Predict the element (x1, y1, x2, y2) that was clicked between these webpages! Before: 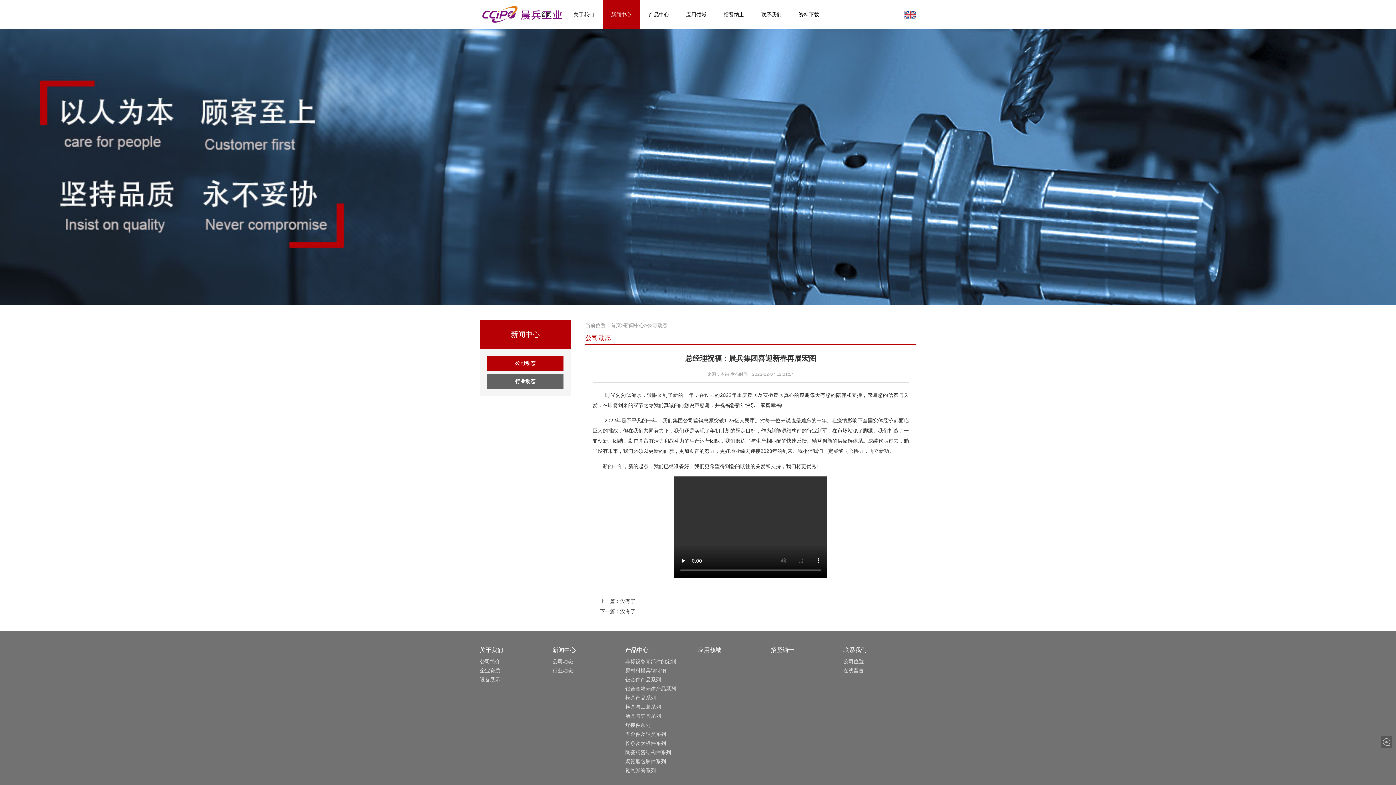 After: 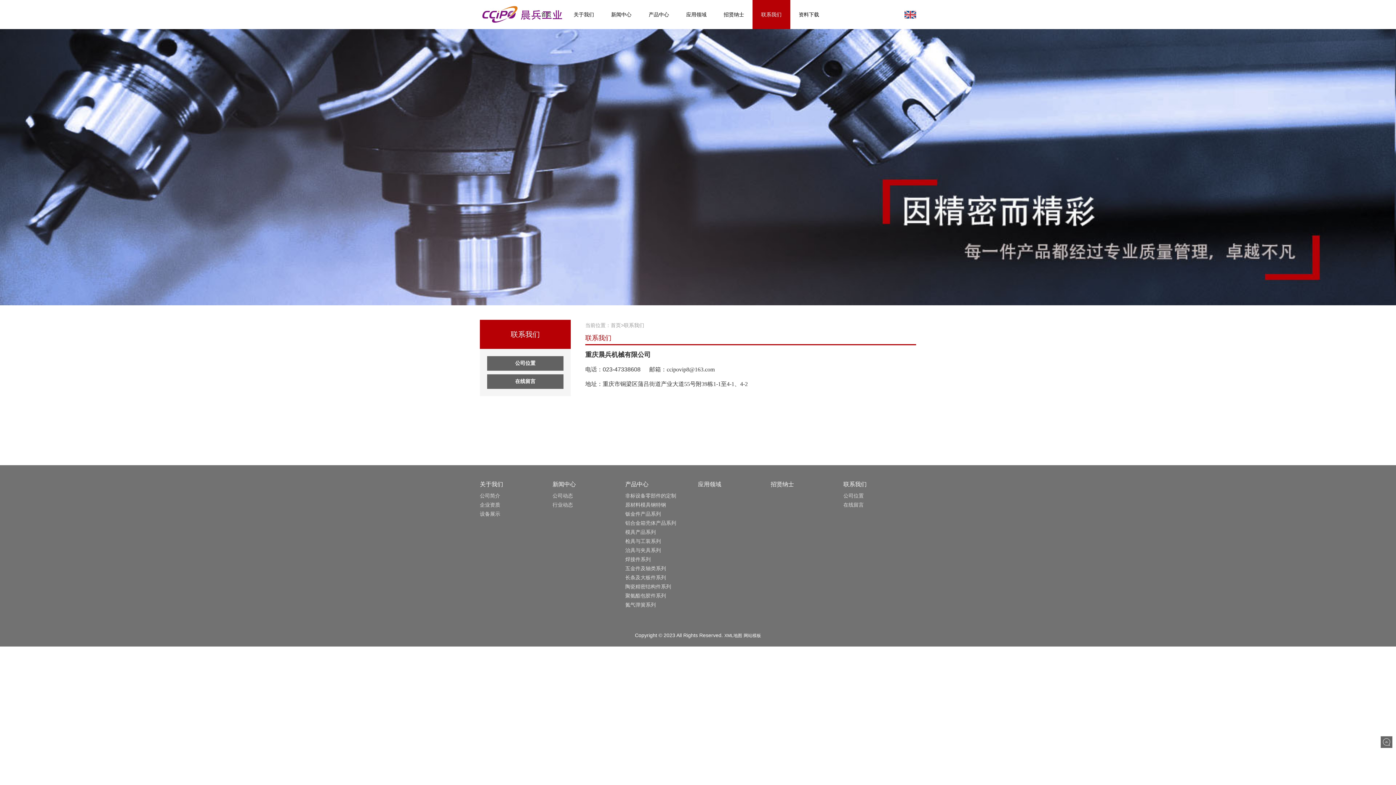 Action: label: 联系我们 bbox: (843, 647, 866, 653)